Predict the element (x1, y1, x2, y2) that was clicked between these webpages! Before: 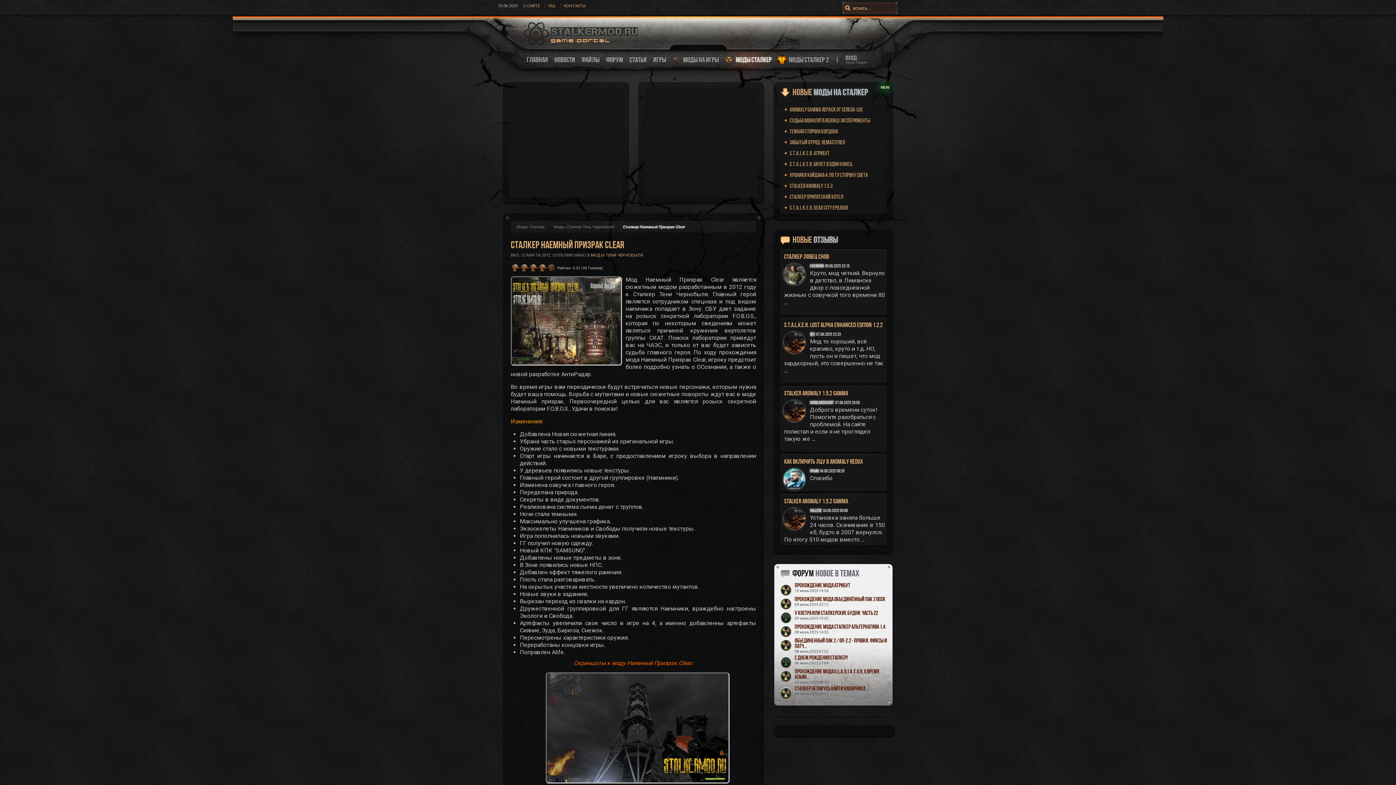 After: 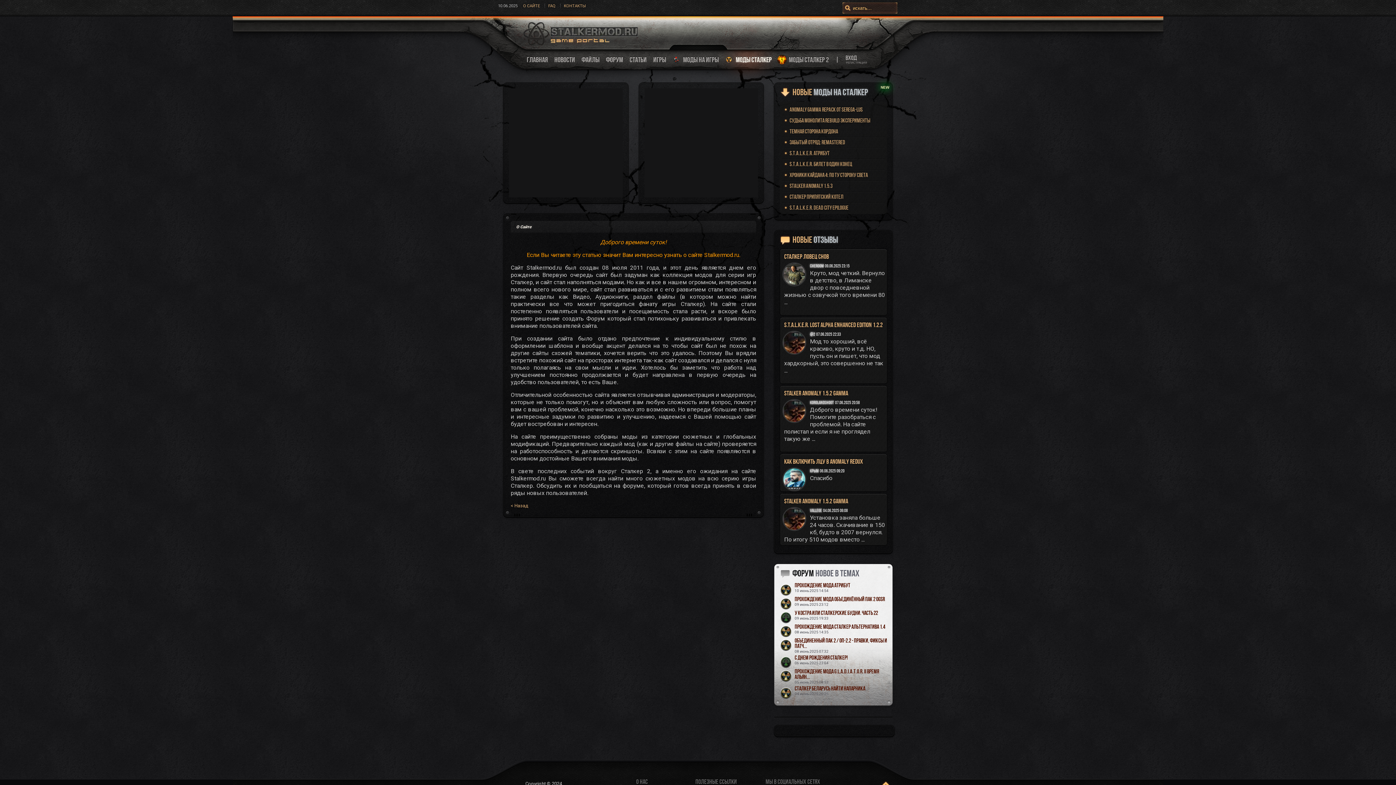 Action: bbox: (523, 1, 540, 10) label: О САЙТЕ